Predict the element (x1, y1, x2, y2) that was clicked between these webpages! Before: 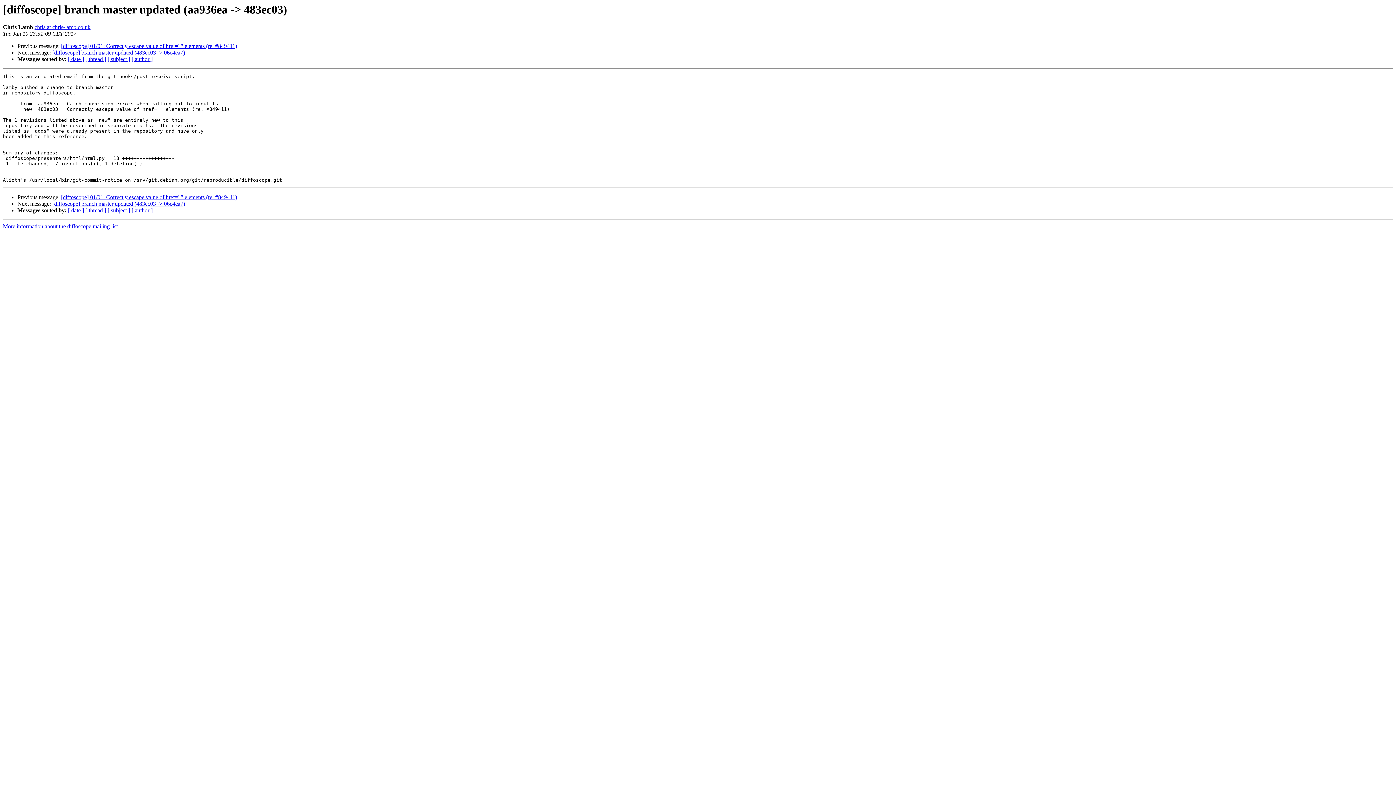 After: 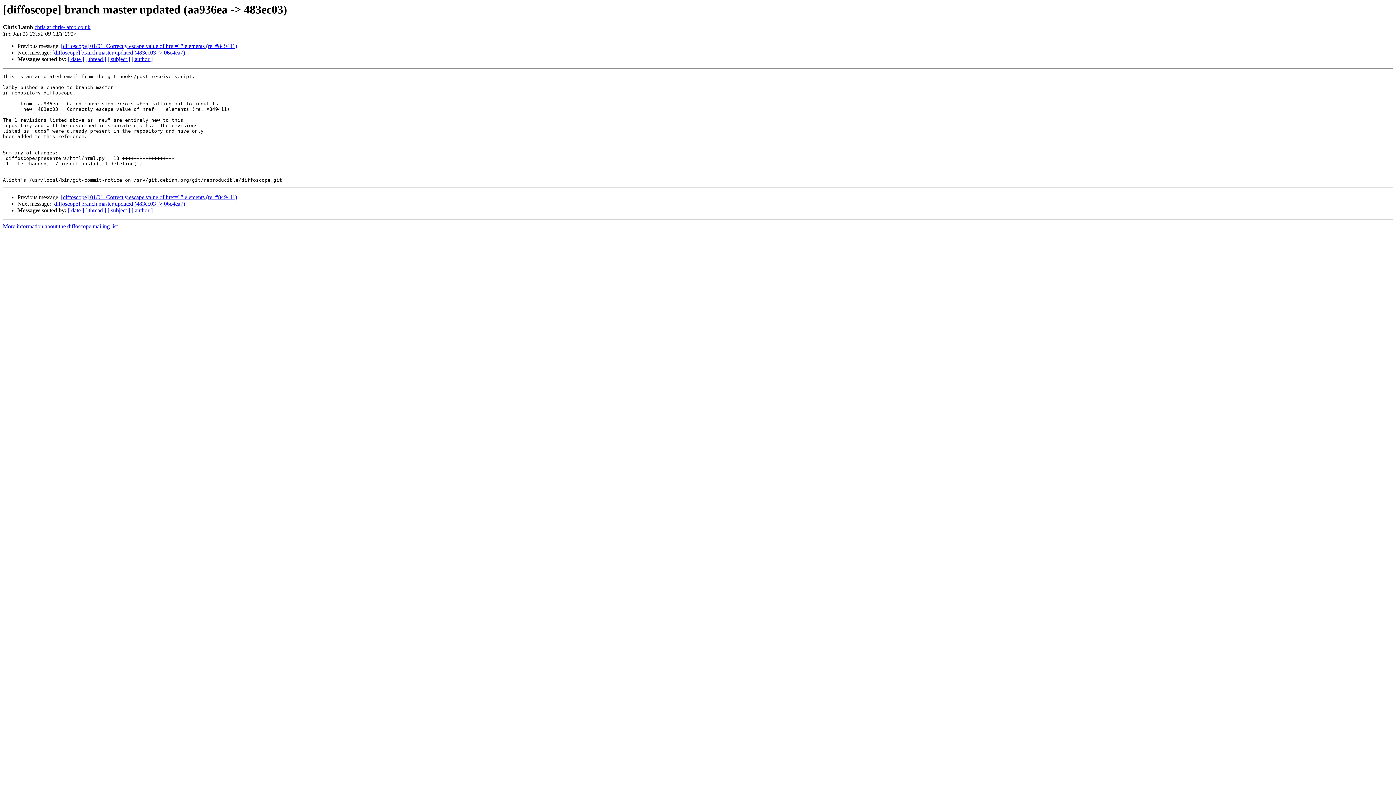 Action: bbox: (34, 24, 90, 30) label: chris at chris-lamb.co.uk